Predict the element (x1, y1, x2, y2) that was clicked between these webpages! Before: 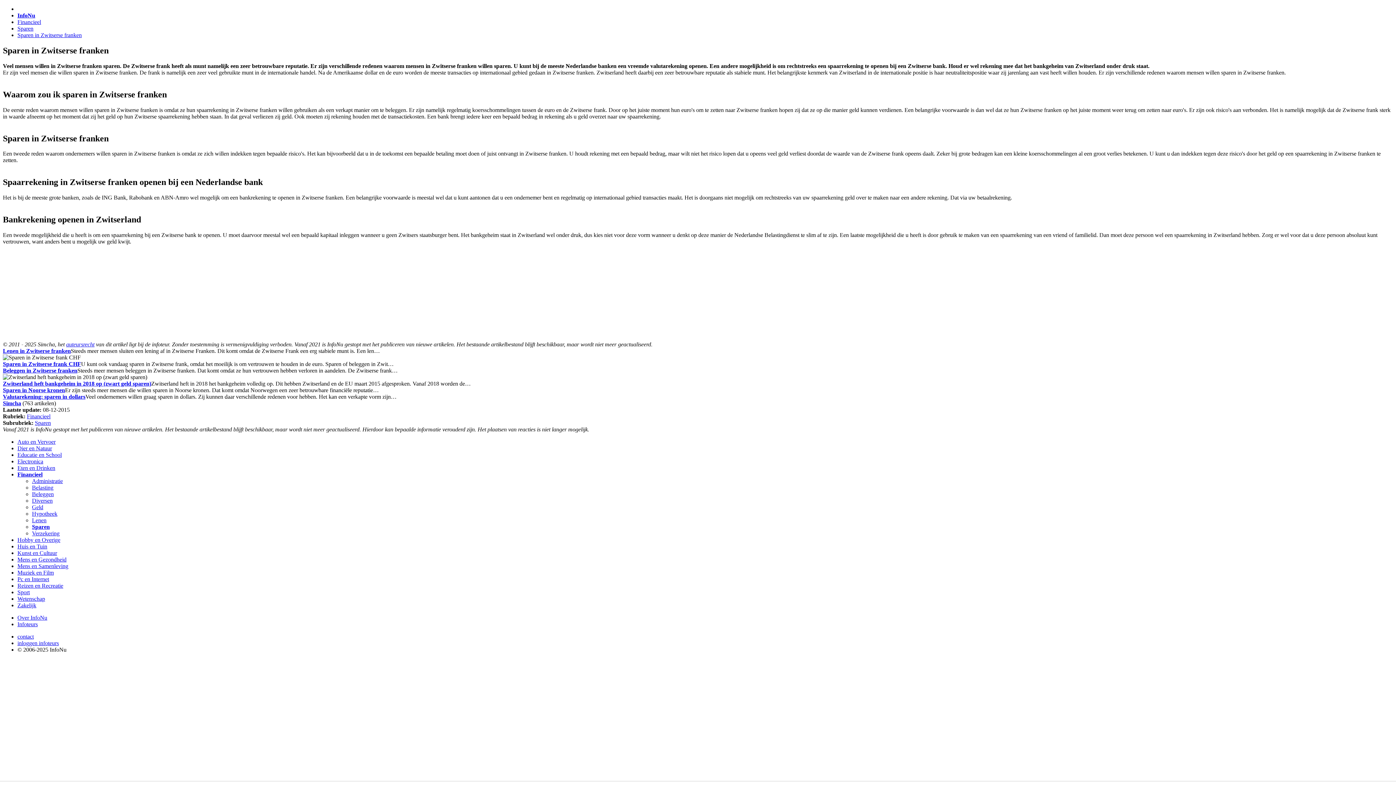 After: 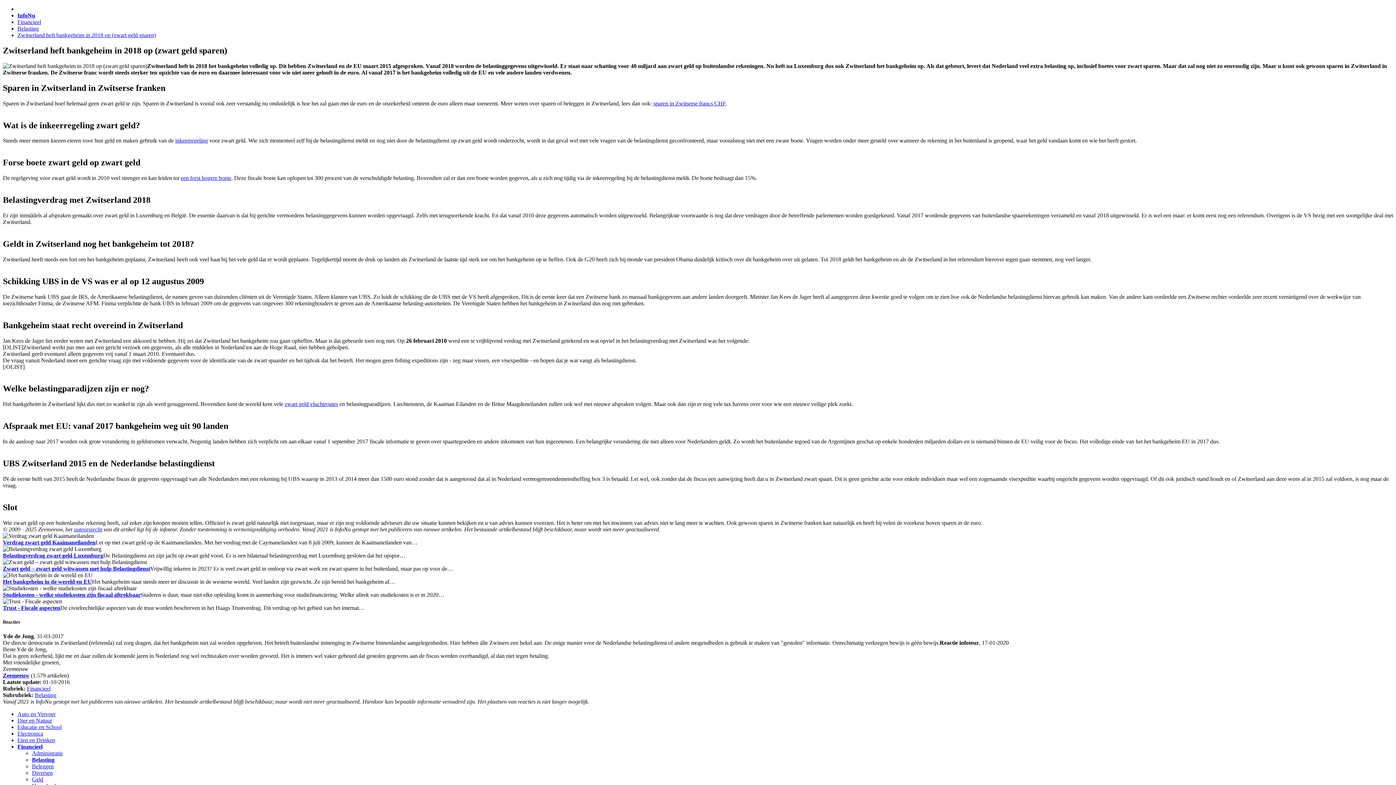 Action: label: Zwitserland heft bankgeheim in 2018 op (zwart geld sparen) bbox: (2, 380, 151, 386)